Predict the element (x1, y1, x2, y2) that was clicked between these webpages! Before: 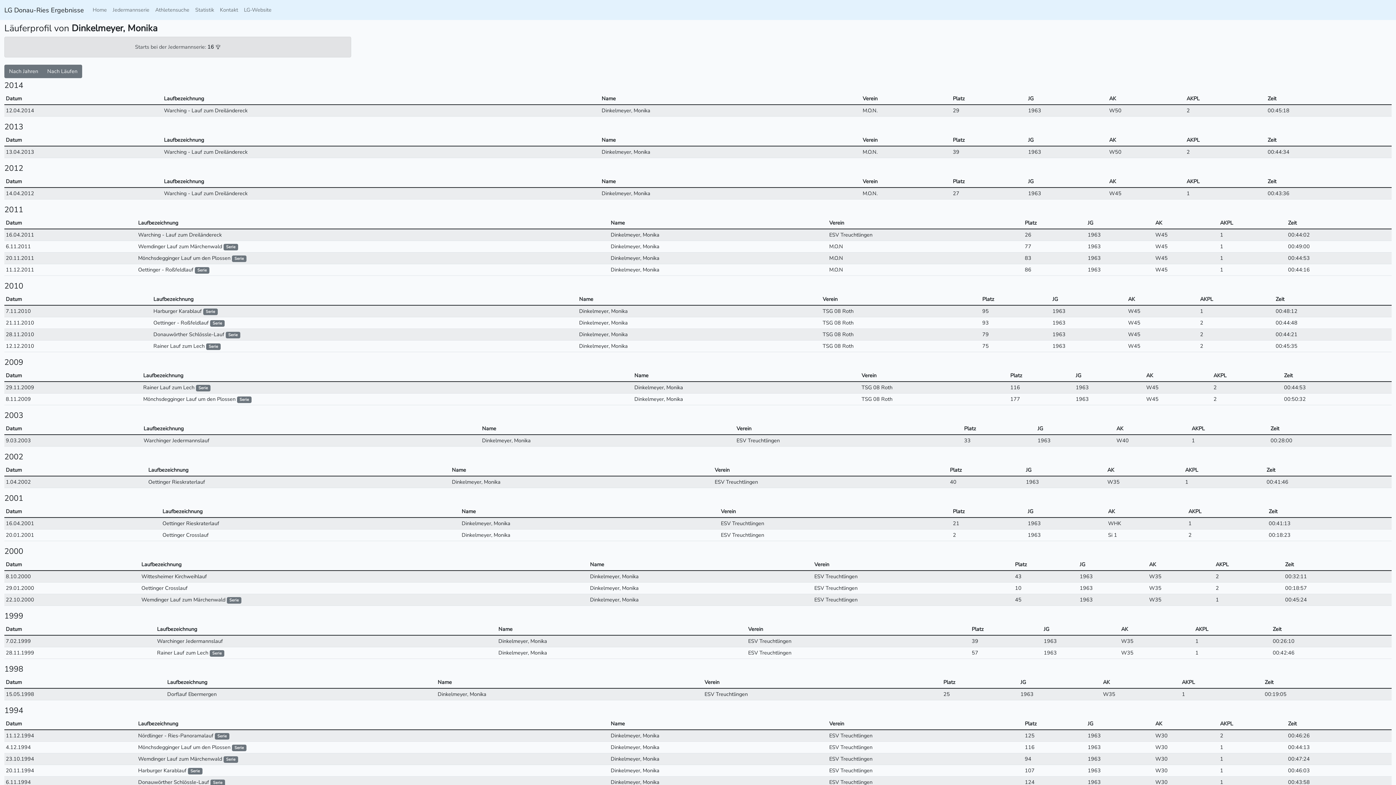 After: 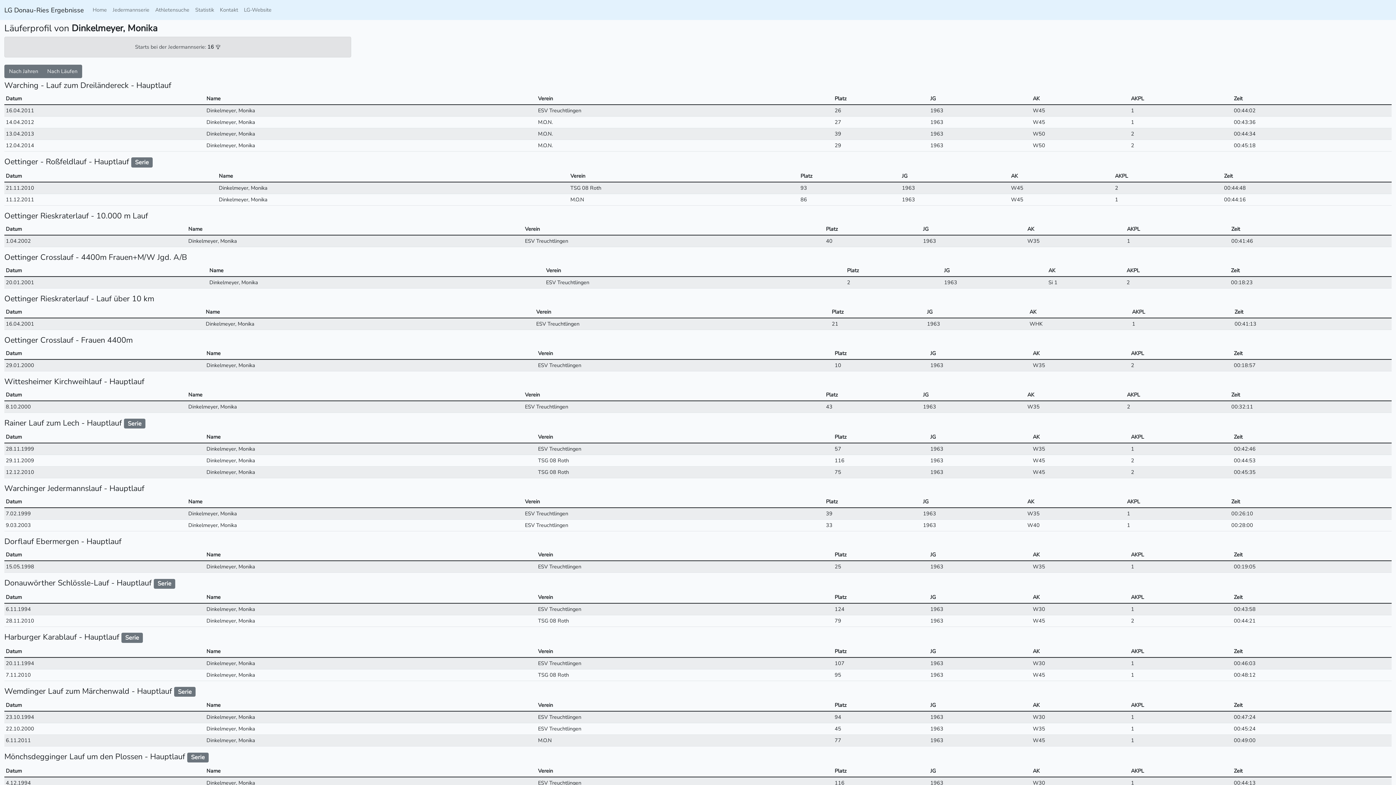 Action: bbox: (42, 64, 82, 78) label: Nach Läufen